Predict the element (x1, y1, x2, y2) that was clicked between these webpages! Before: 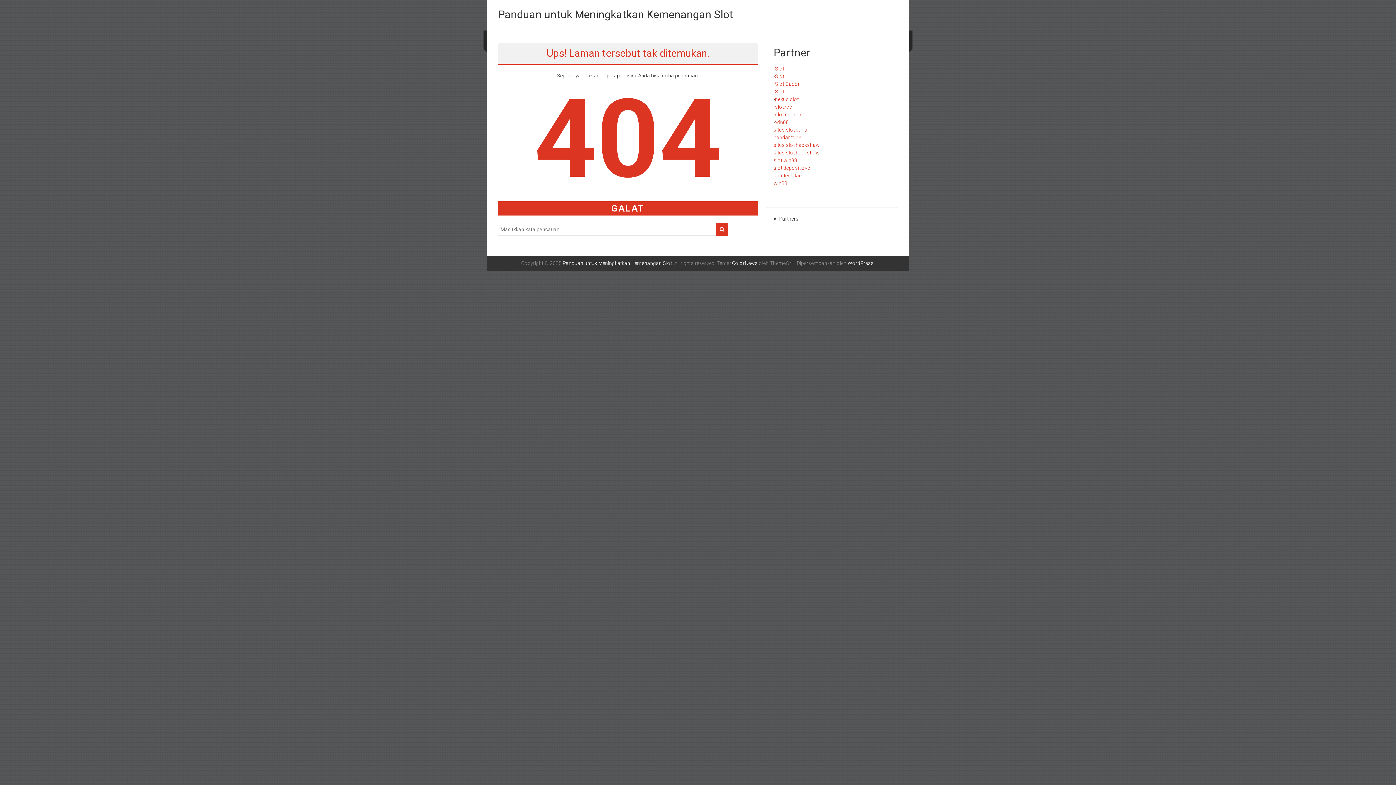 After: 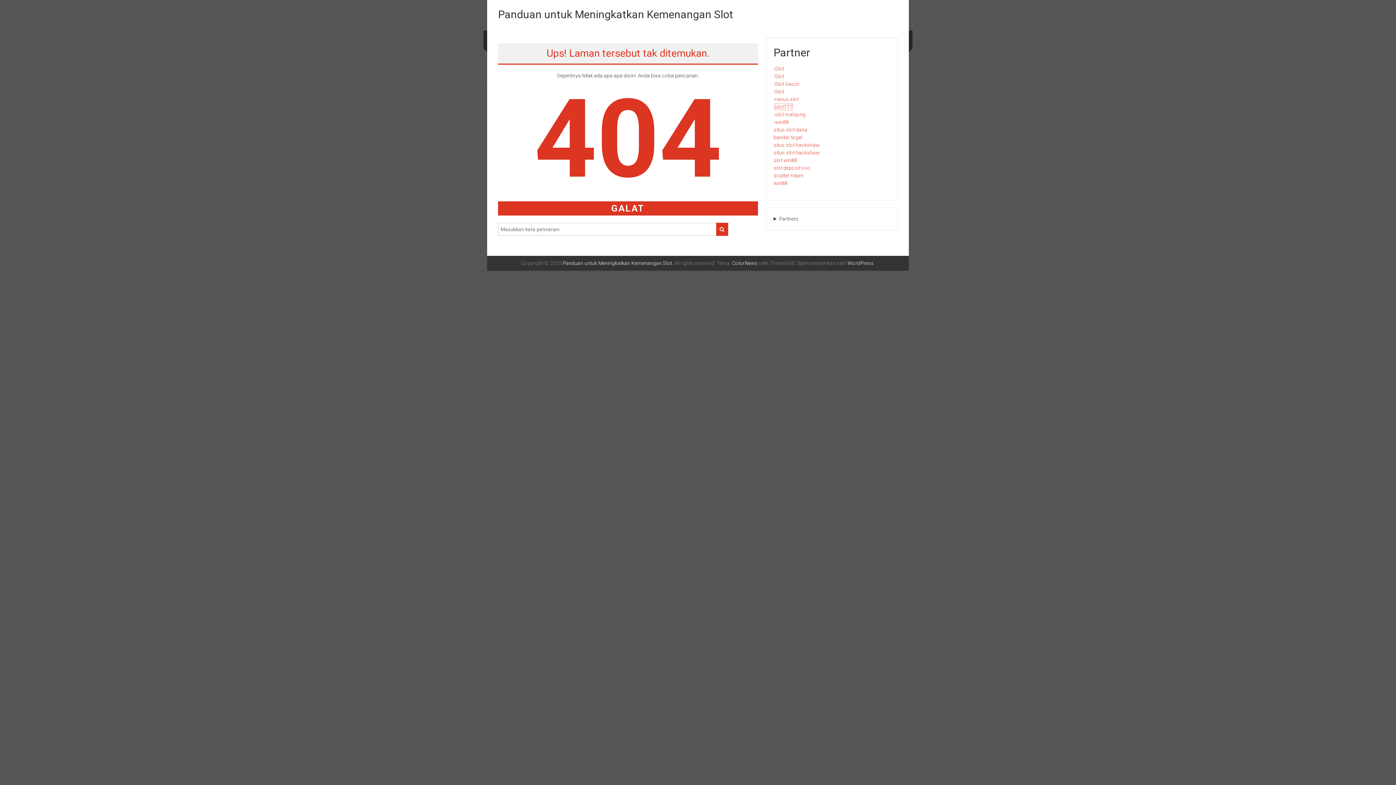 Action: label: slot777 bbox: (775, 104, 792, 109)